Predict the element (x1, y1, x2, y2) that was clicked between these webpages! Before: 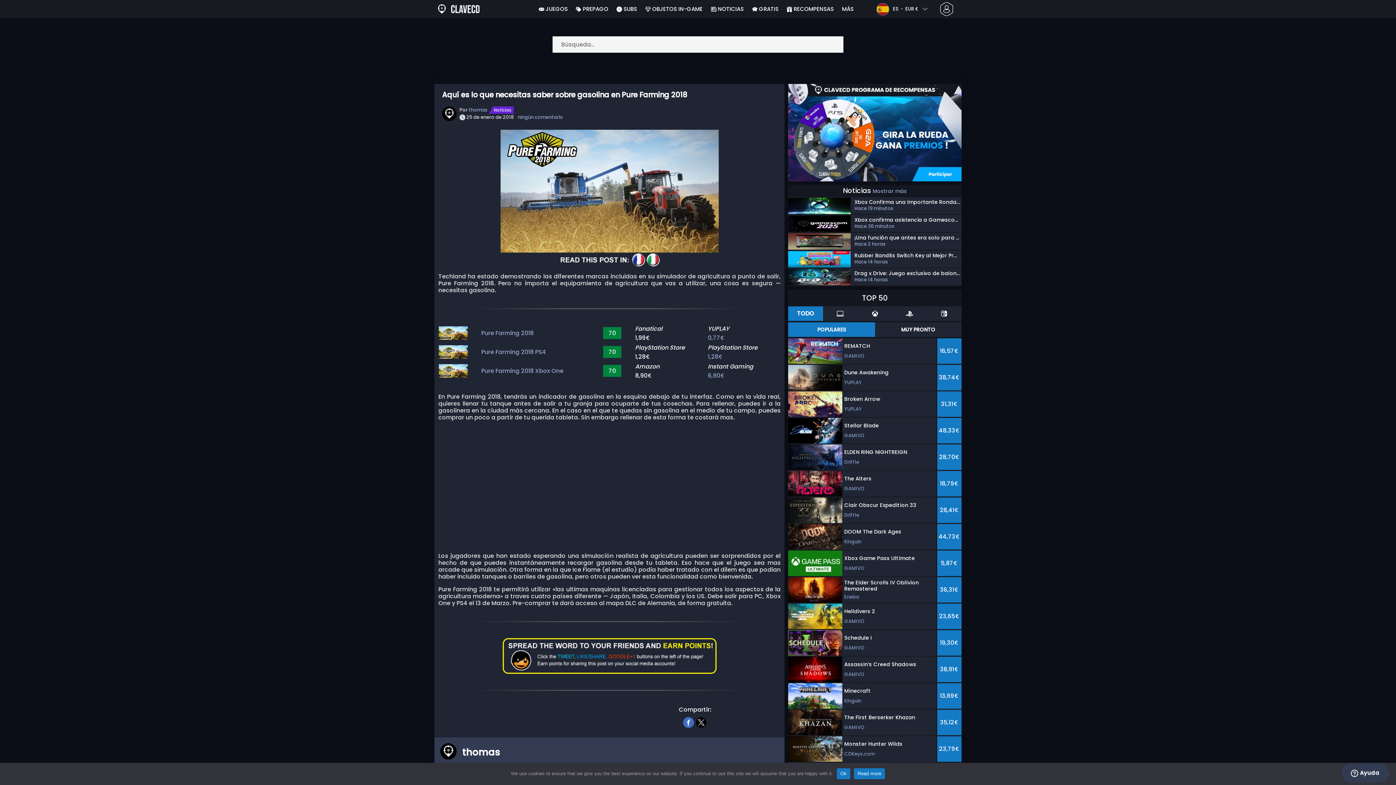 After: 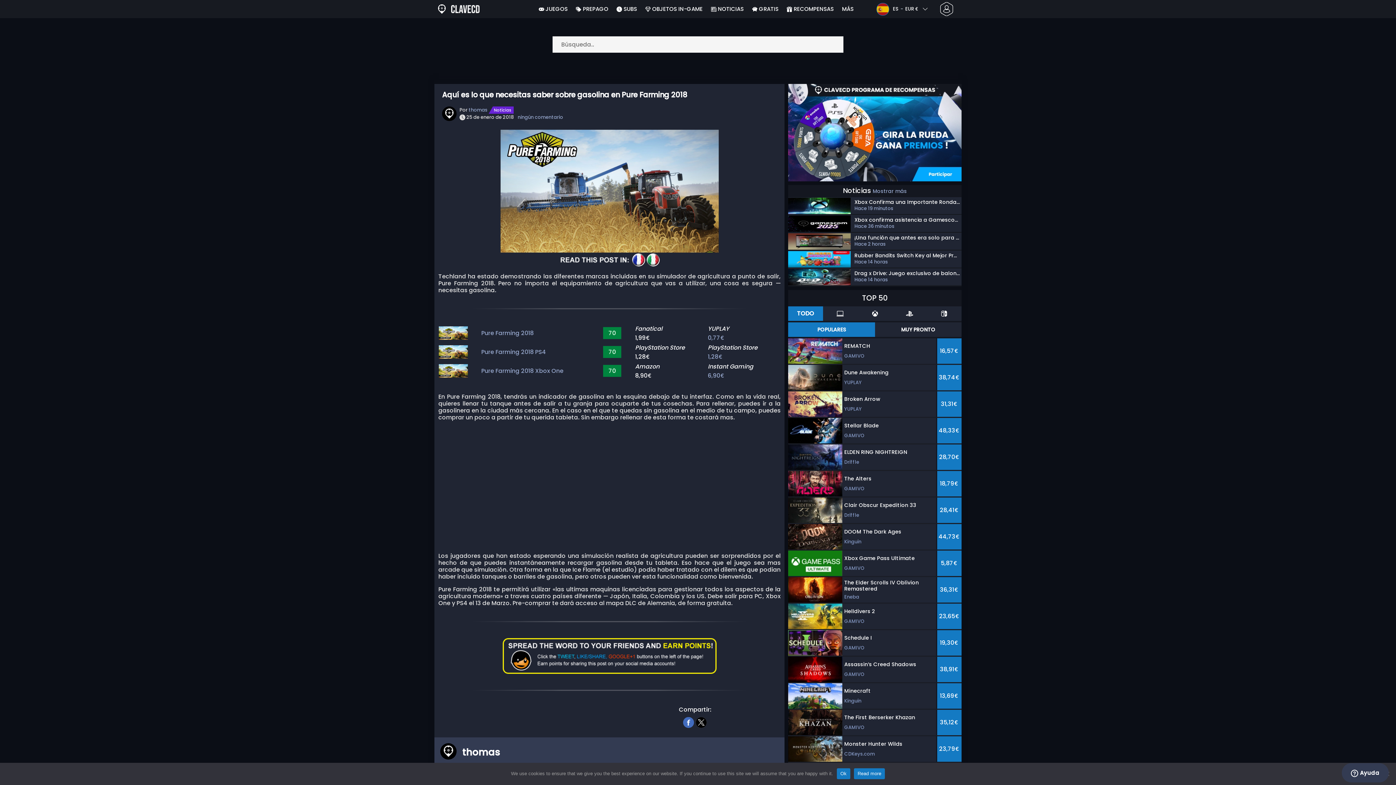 Action: bbox: (631, 255, 646, 263)